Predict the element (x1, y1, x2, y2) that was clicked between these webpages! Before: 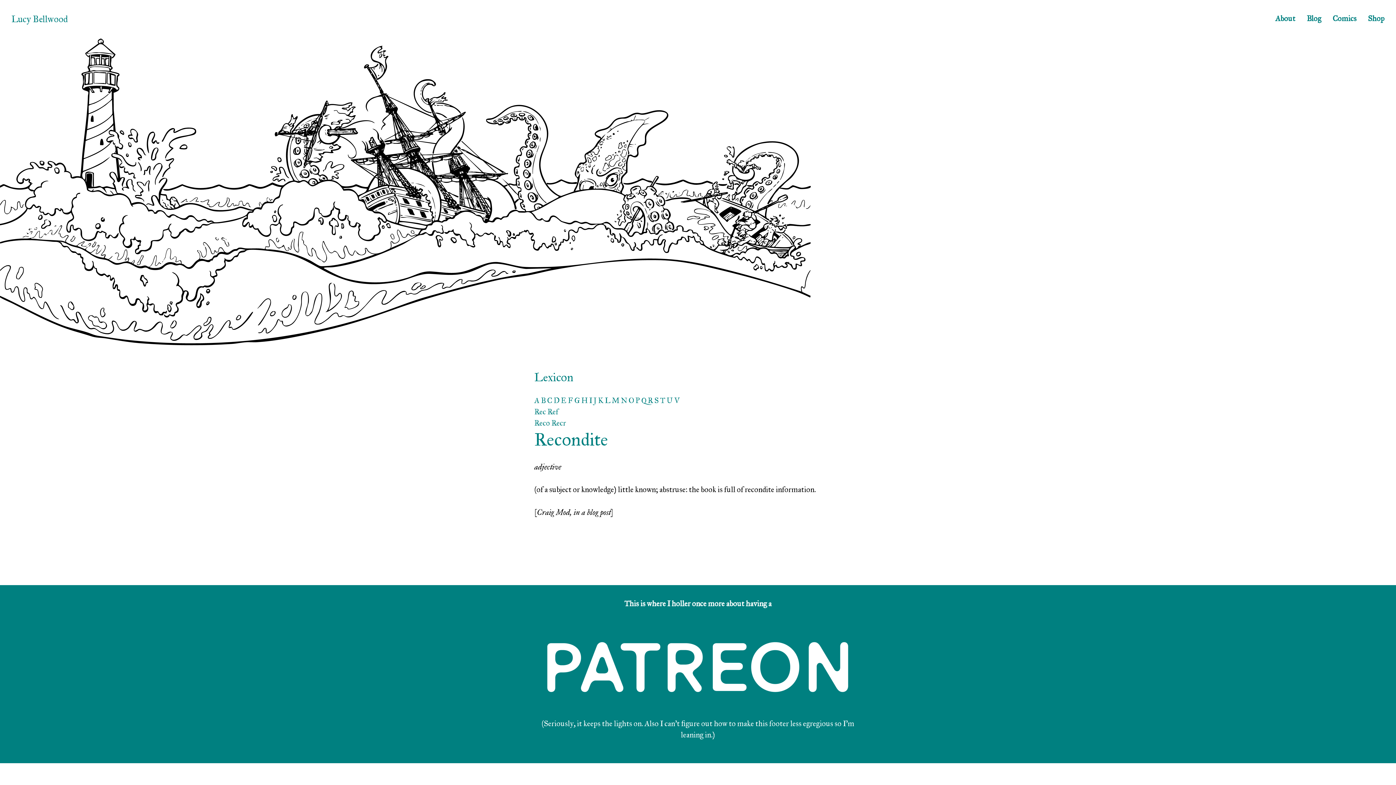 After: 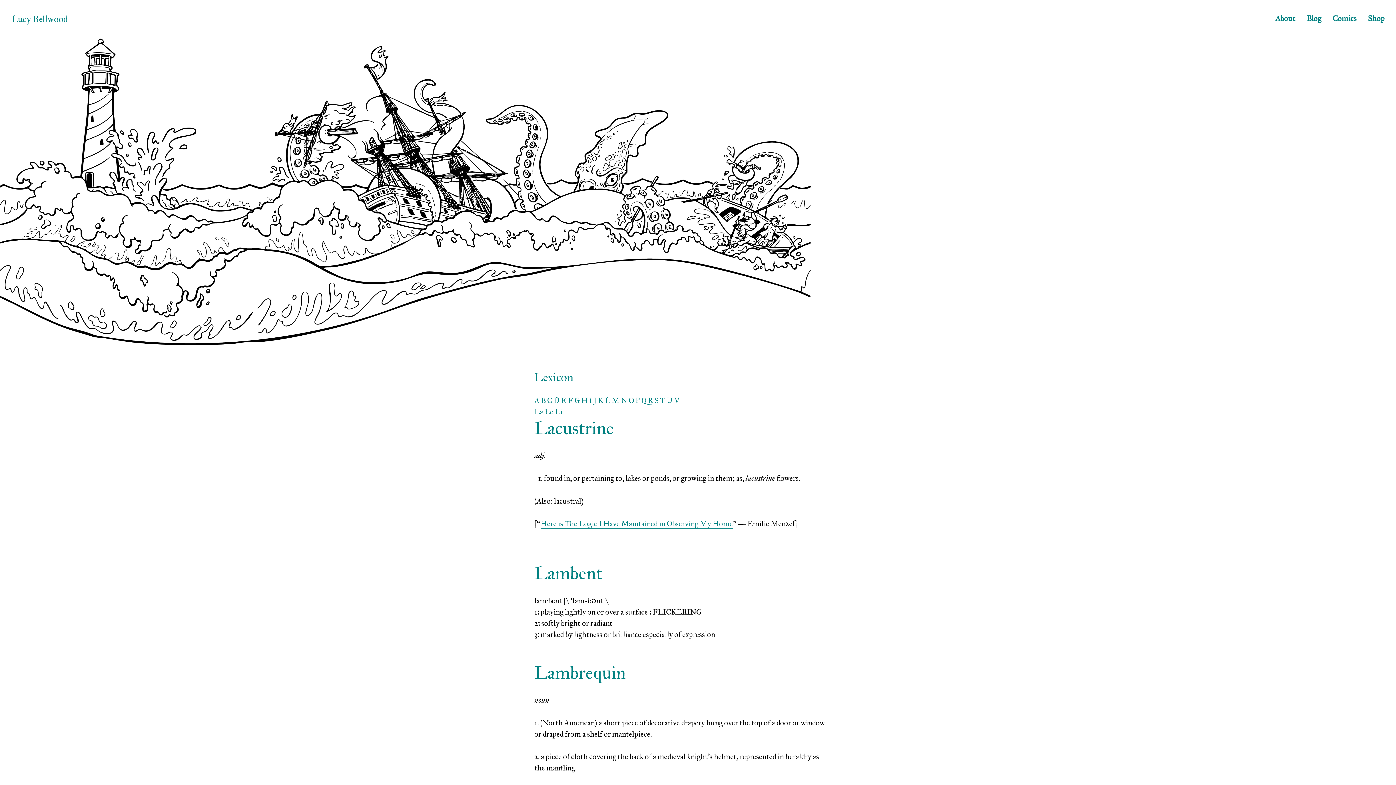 Action: bbox: (605, 396, 610, 405) label: L